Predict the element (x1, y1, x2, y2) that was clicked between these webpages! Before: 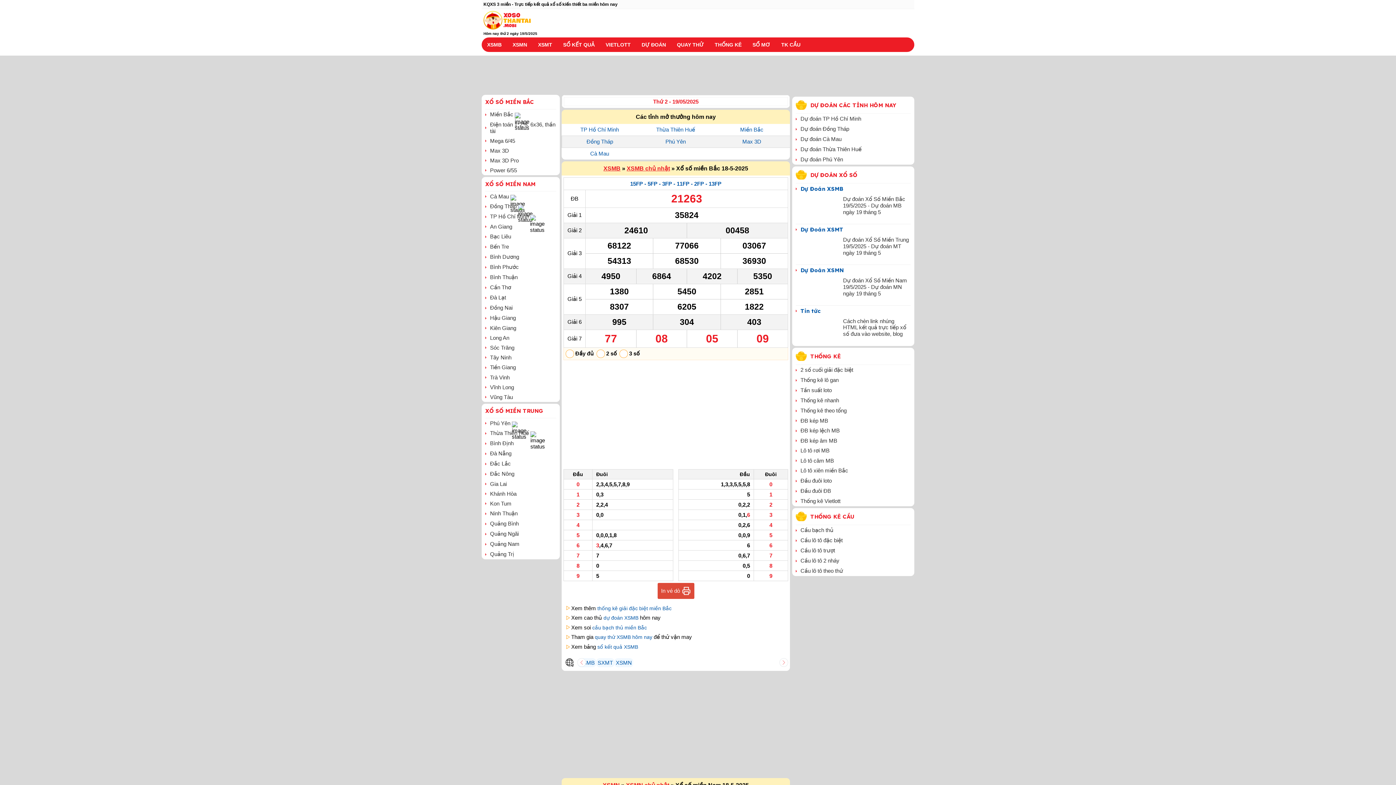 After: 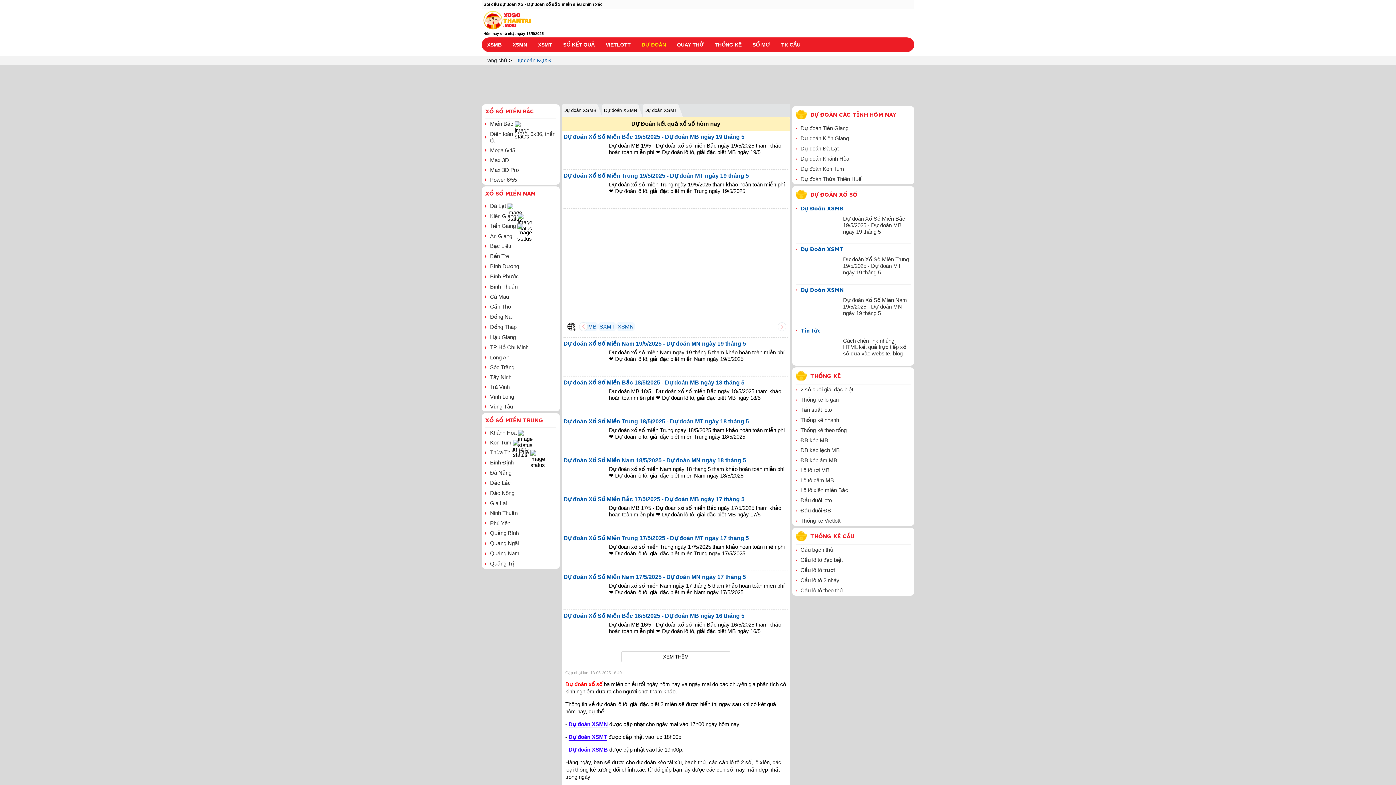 Action: label: DỰ ĐOÁN bbox: (636, 37, 671, 52)